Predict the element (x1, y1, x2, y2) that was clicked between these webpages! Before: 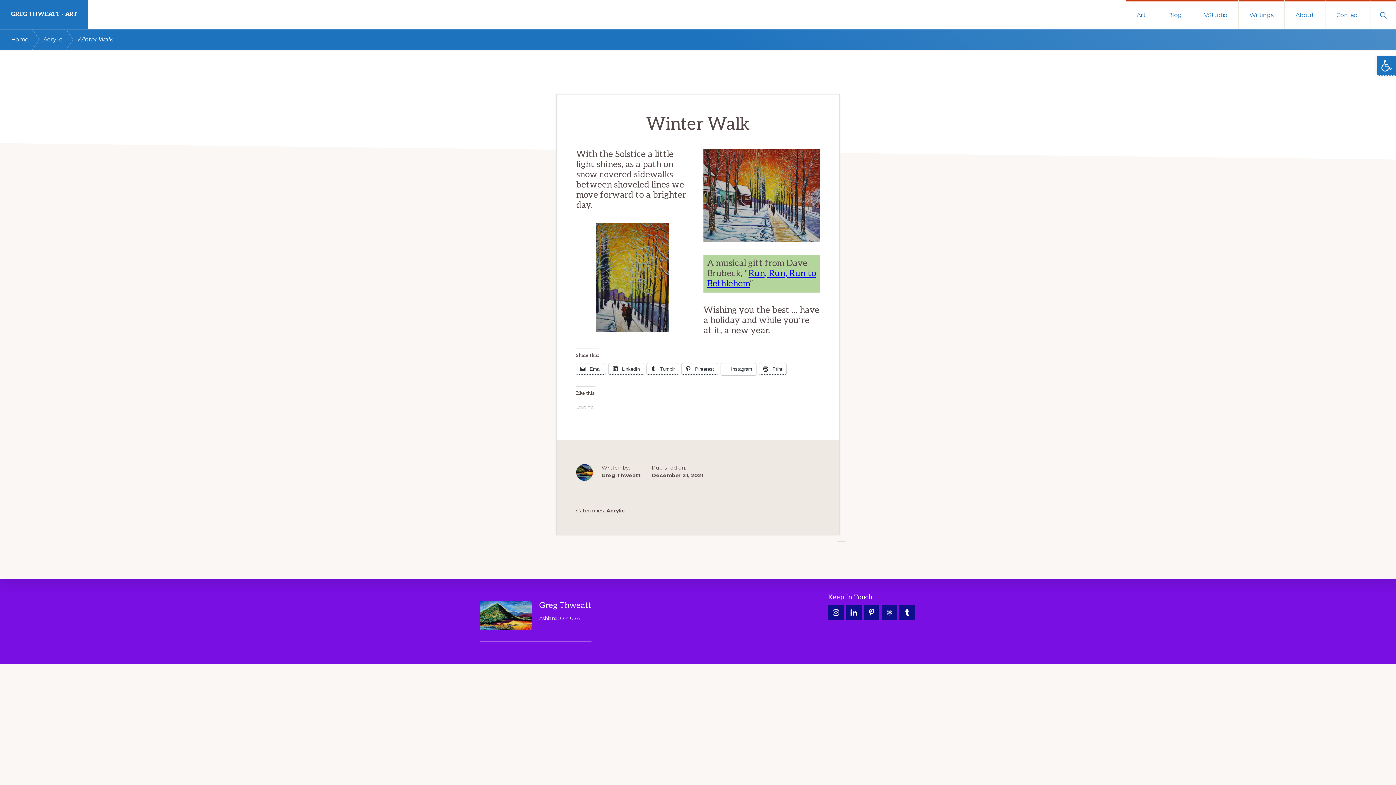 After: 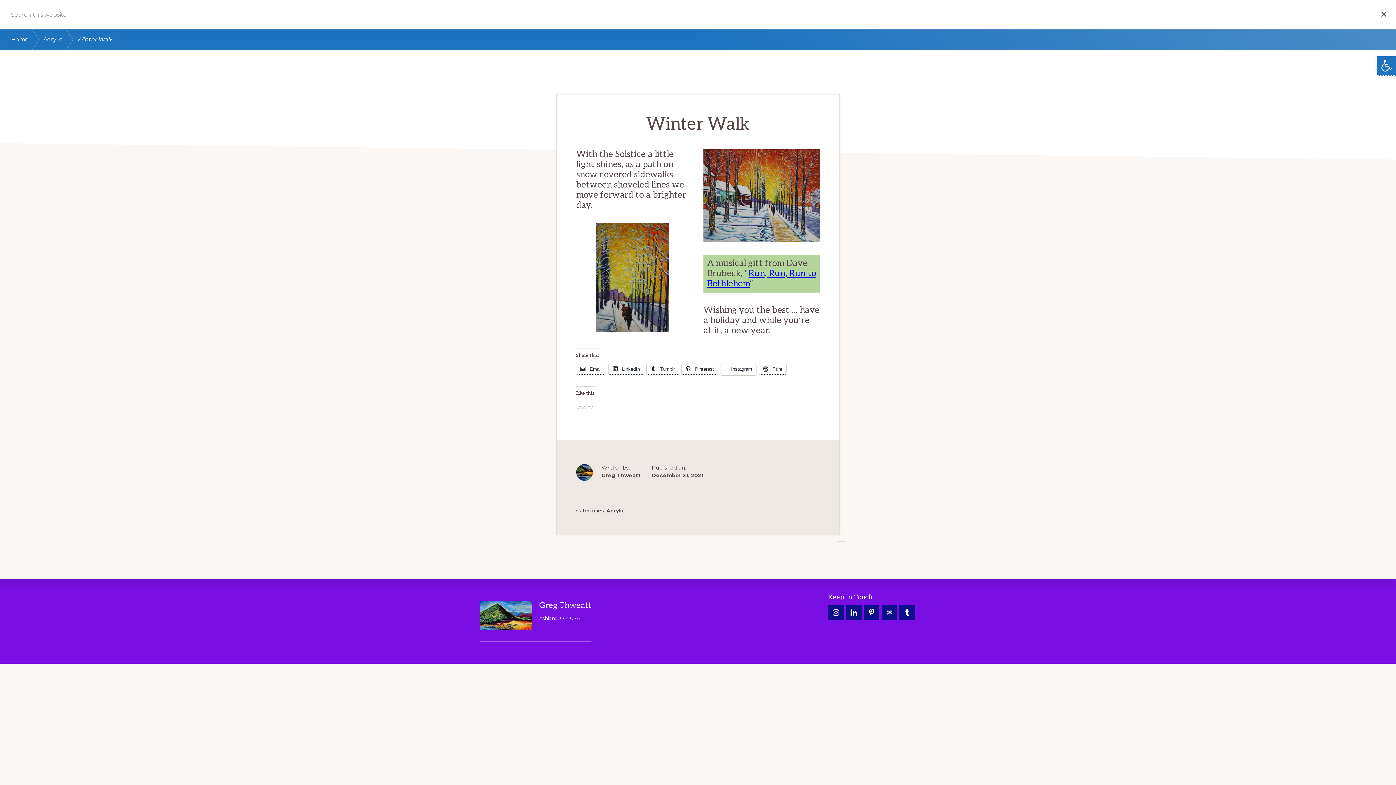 Action: bbox: (1371, 0, 1396, 29) label: Show Search